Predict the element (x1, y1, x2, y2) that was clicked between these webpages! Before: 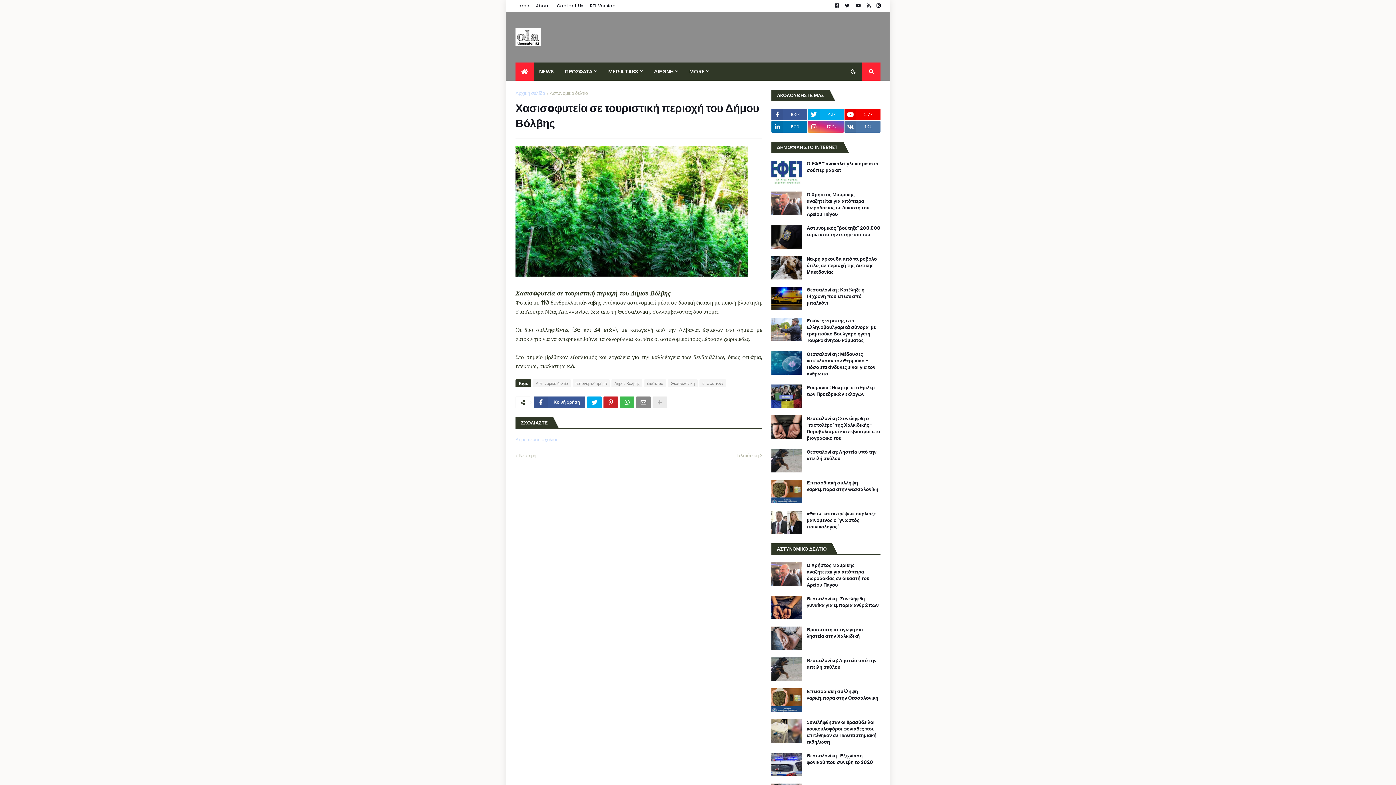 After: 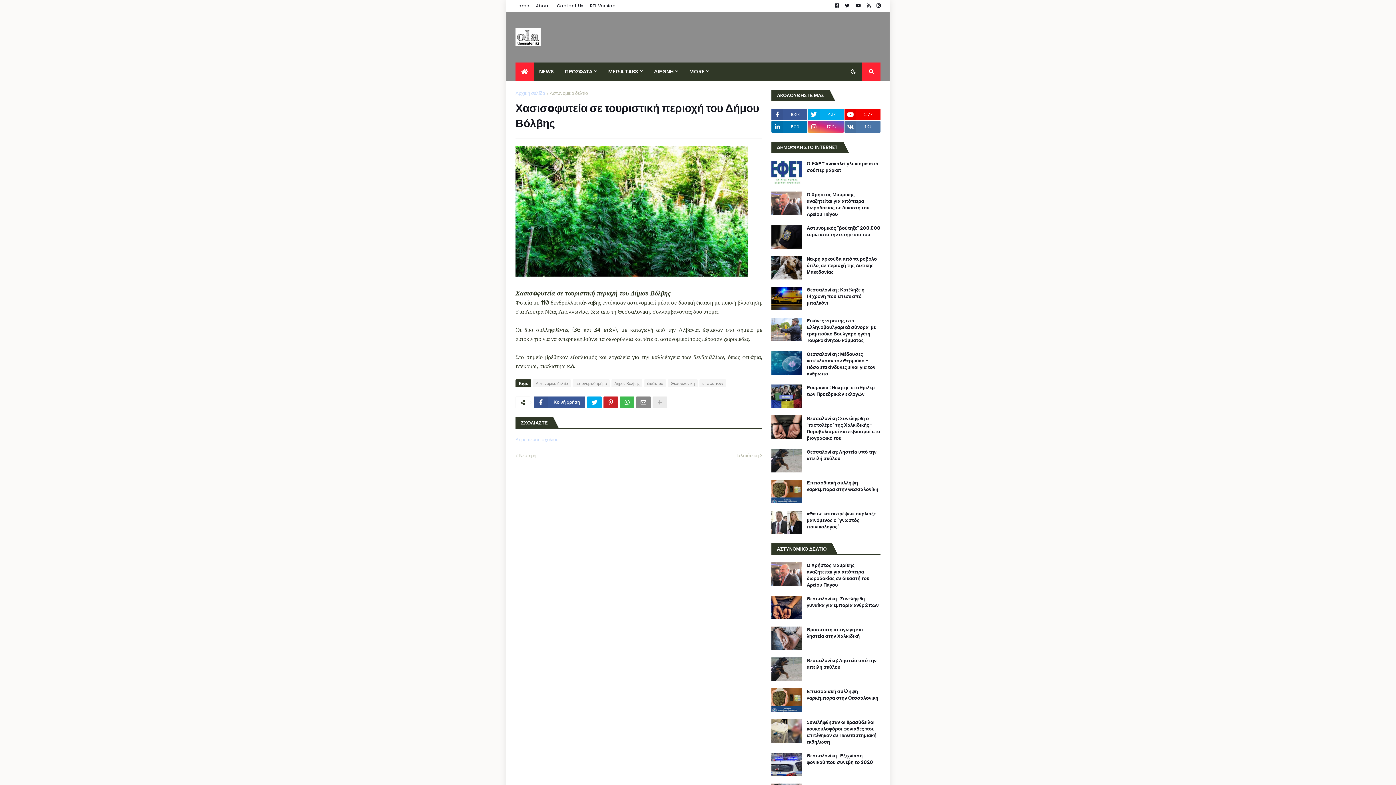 Action: bbox: (515, 436, 558, 443) label: Δημοσίευση σχολίου